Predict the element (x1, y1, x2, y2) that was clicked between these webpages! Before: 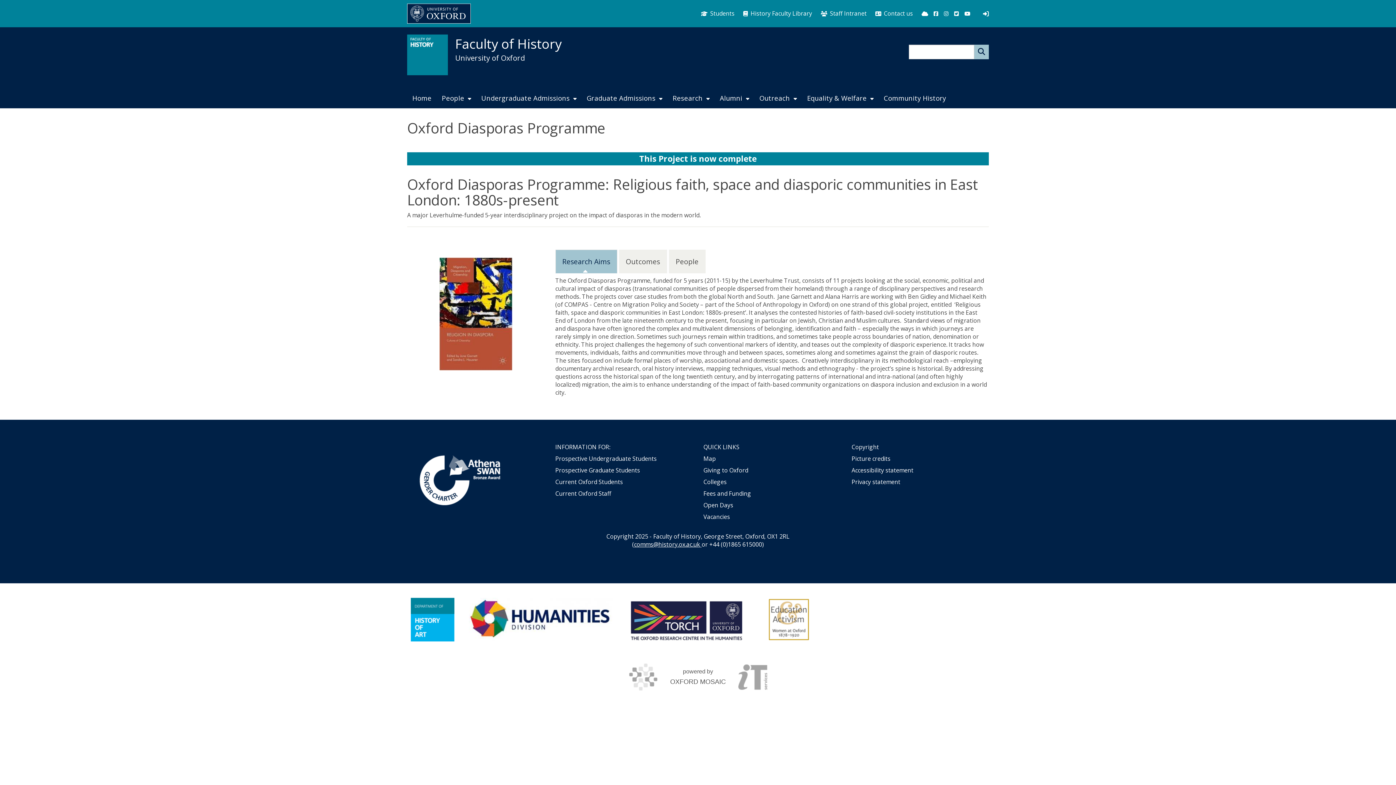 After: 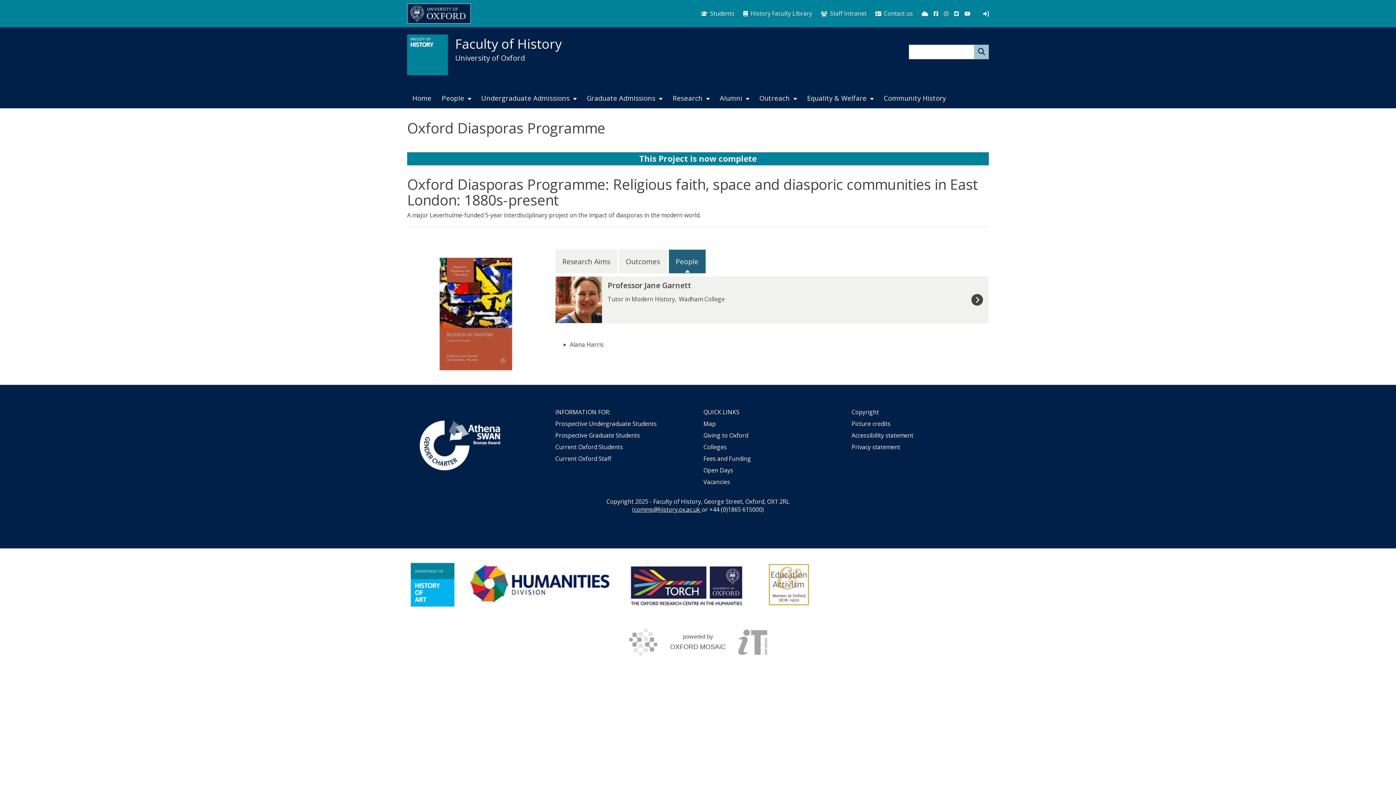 Action: label: People bbox: (668, 249, 705, 273)